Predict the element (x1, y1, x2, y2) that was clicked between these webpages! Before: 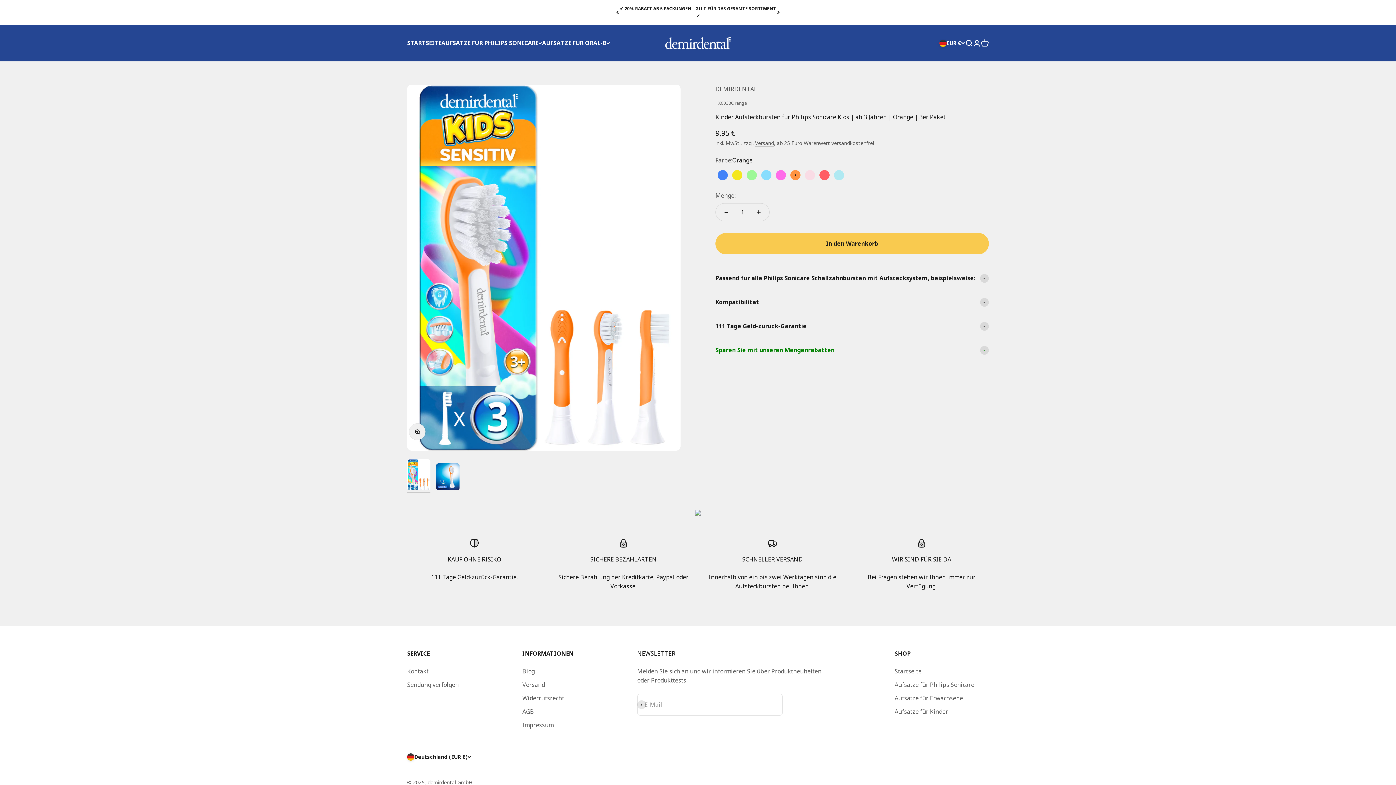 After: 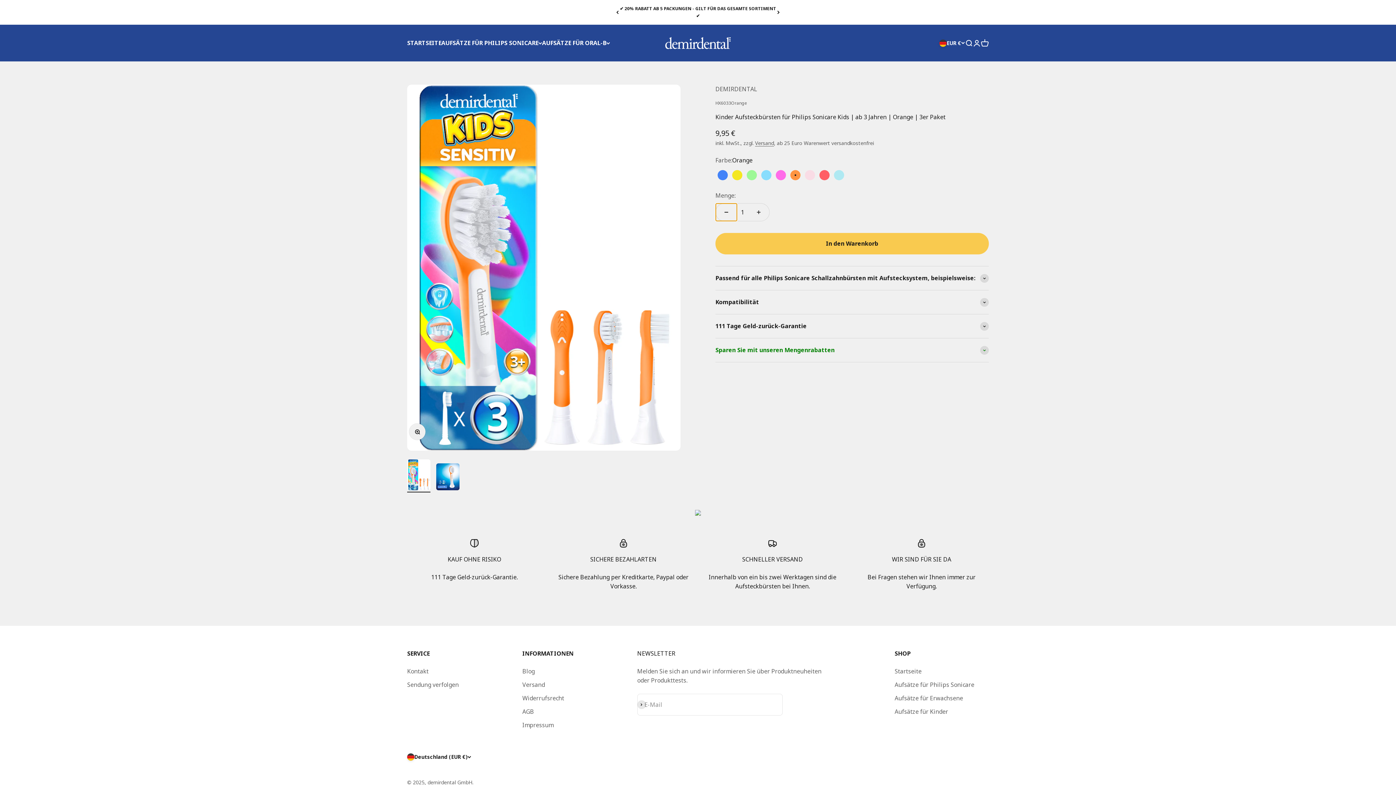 Action: bbox: (716, 203, 737, 221) label: Menge verringern